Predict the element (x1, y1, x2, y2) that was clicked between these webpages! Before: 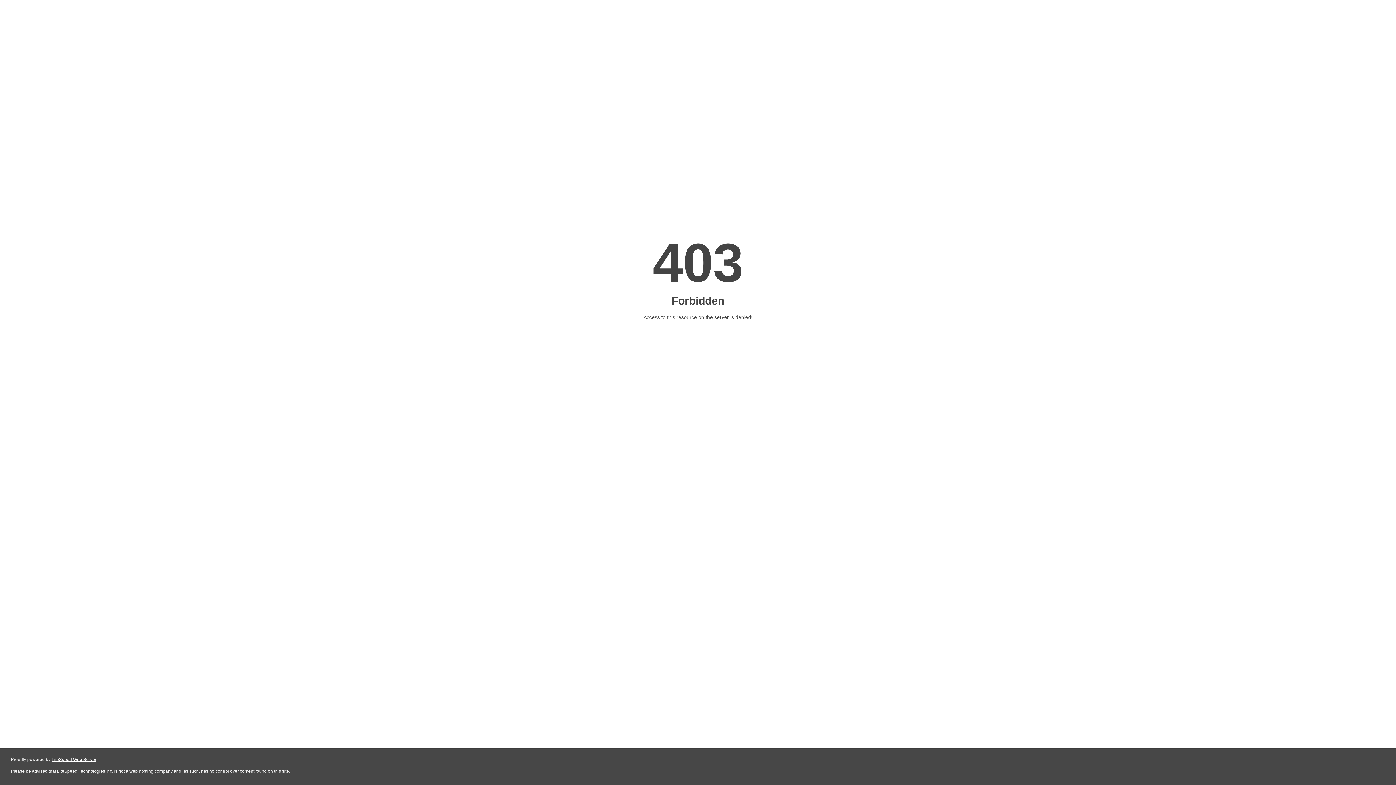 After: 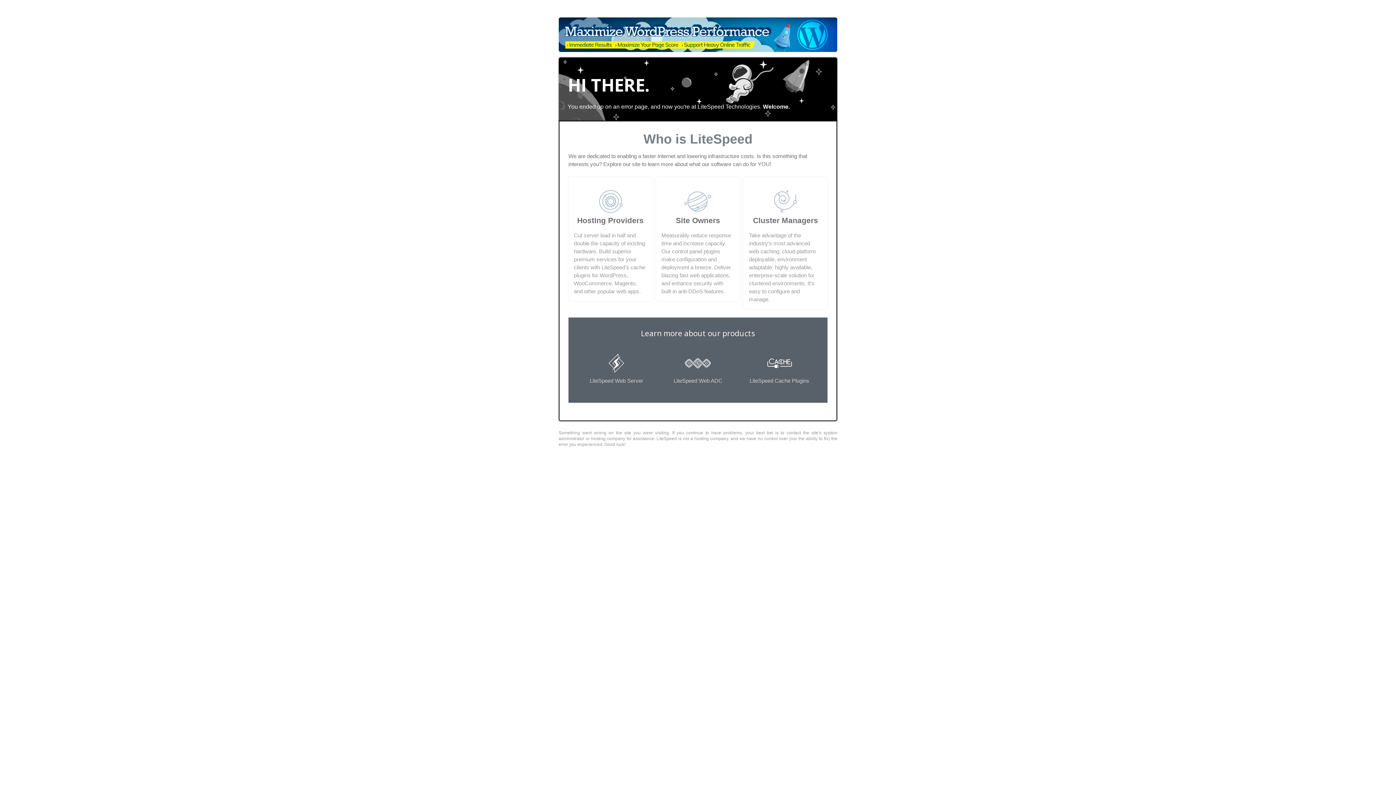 Action: label: LiteSpeed Web Server bbox: (51, 757, 96, 762)